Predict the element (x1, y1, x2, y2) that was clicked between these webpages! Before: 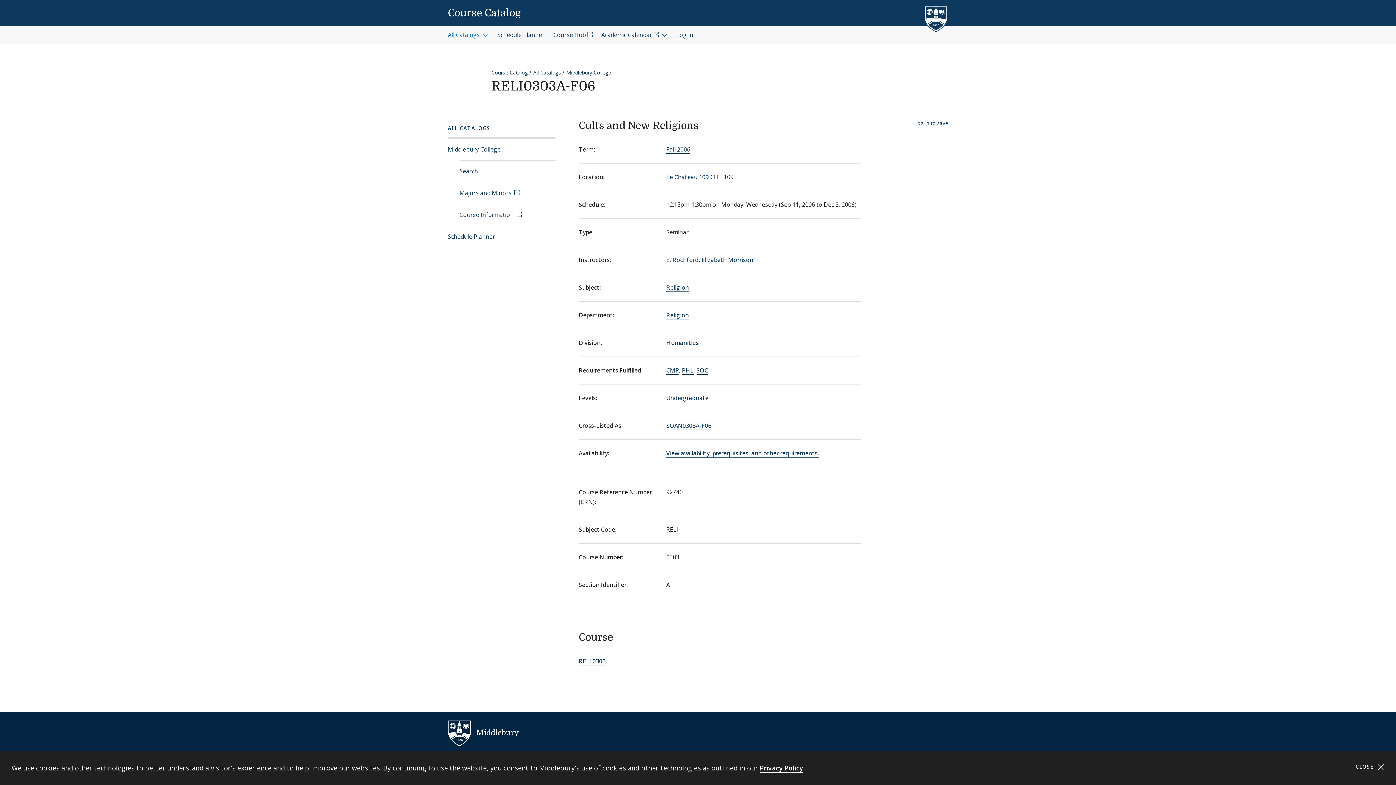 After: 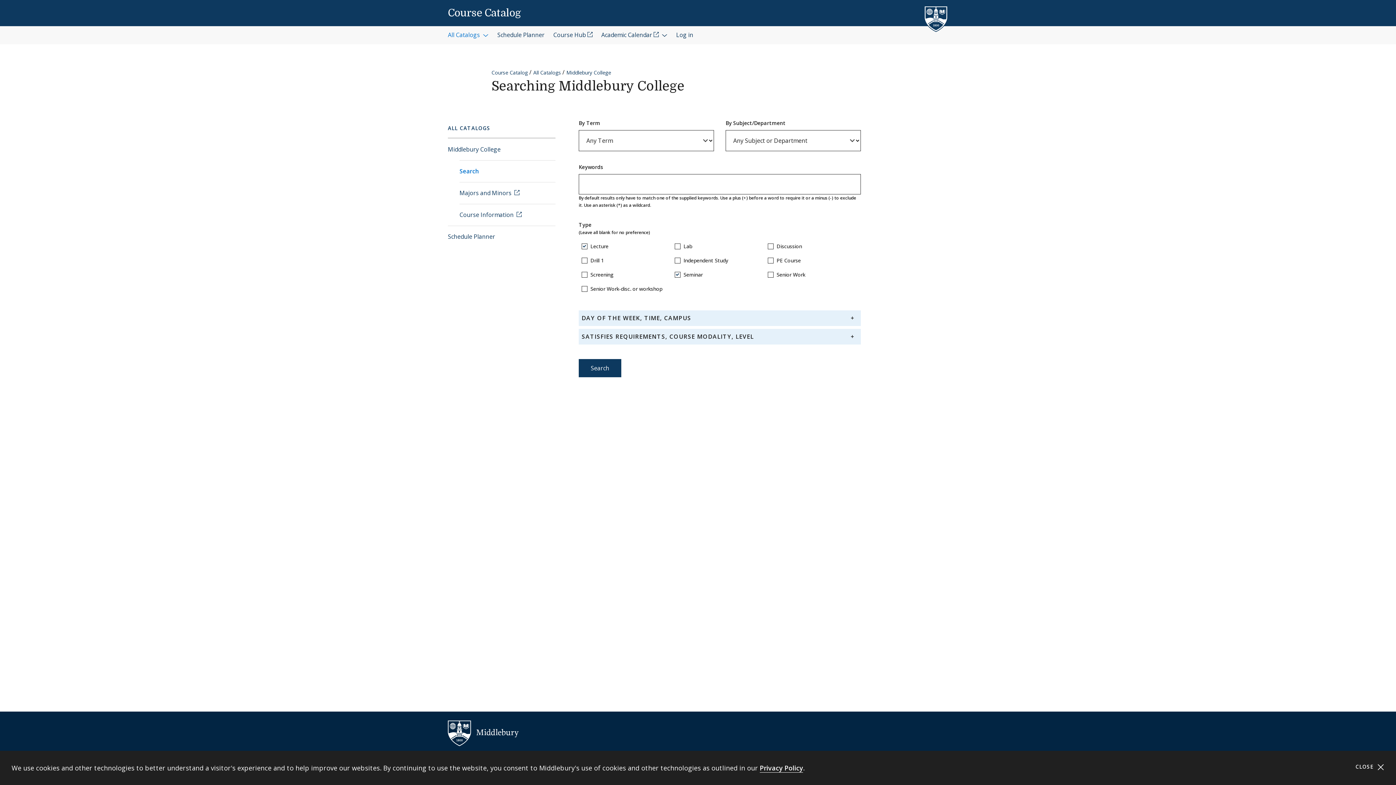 Action: bbox: (459, 160, 555, 182) label: Search